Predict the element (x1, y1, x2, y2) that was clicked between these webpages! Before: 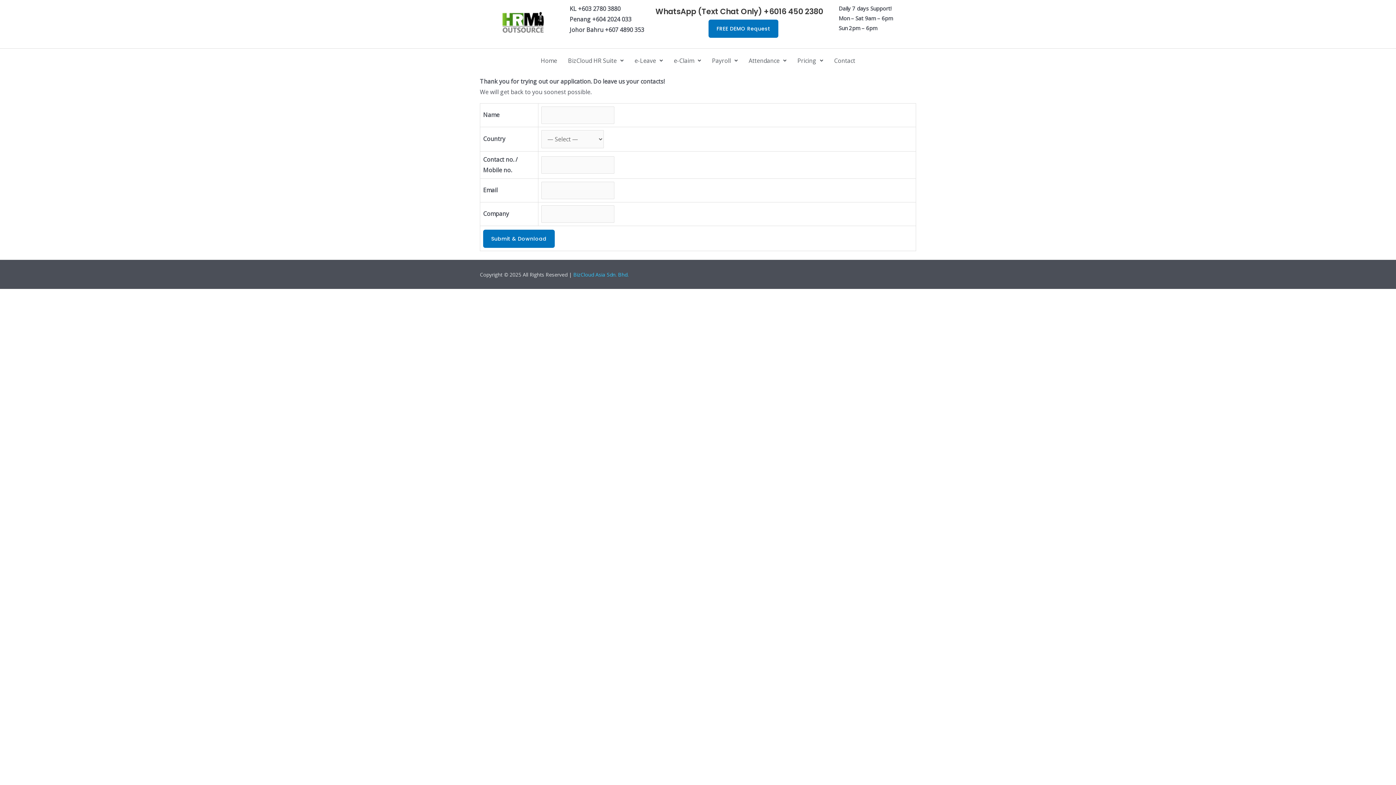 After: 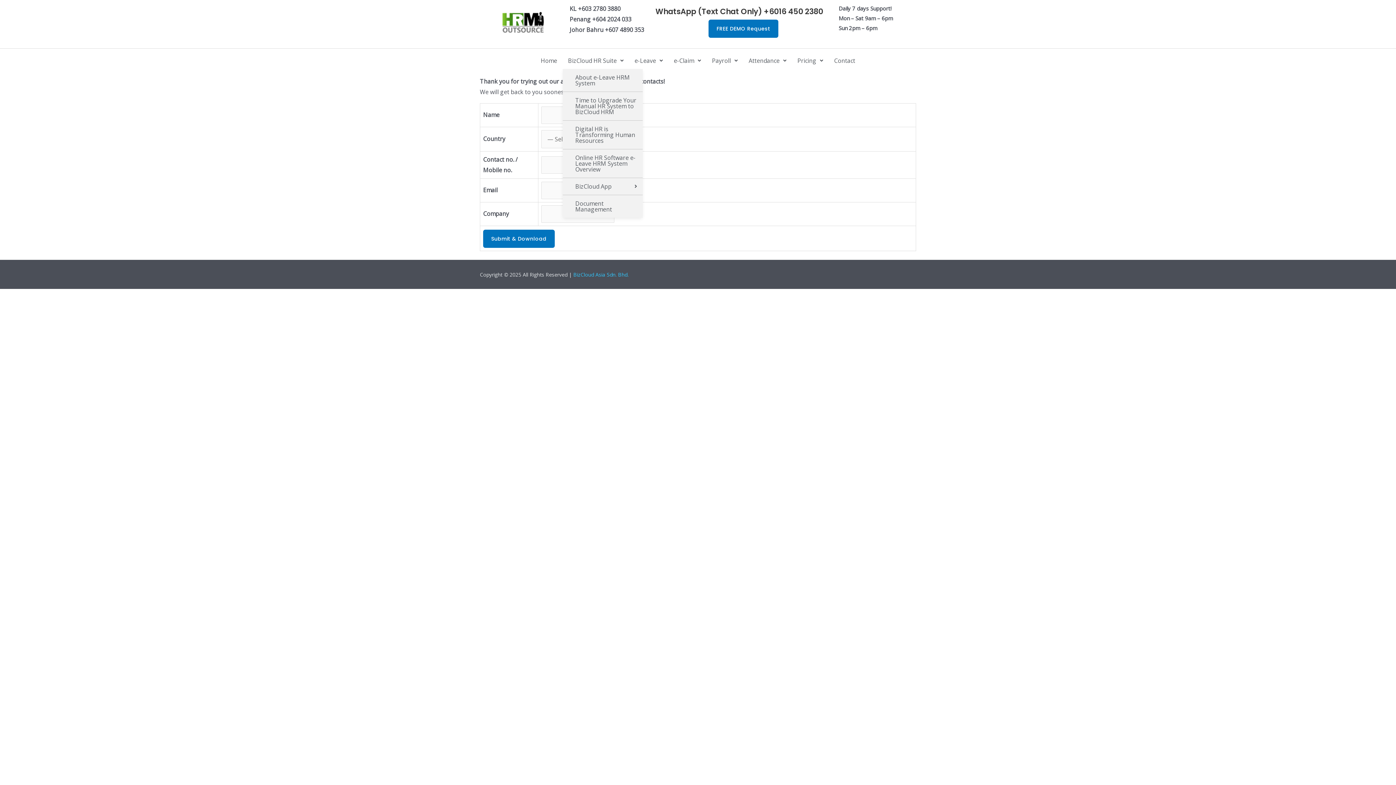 Action: label: BizCloud HR Suite bbox: (562, 52, 629, 69)